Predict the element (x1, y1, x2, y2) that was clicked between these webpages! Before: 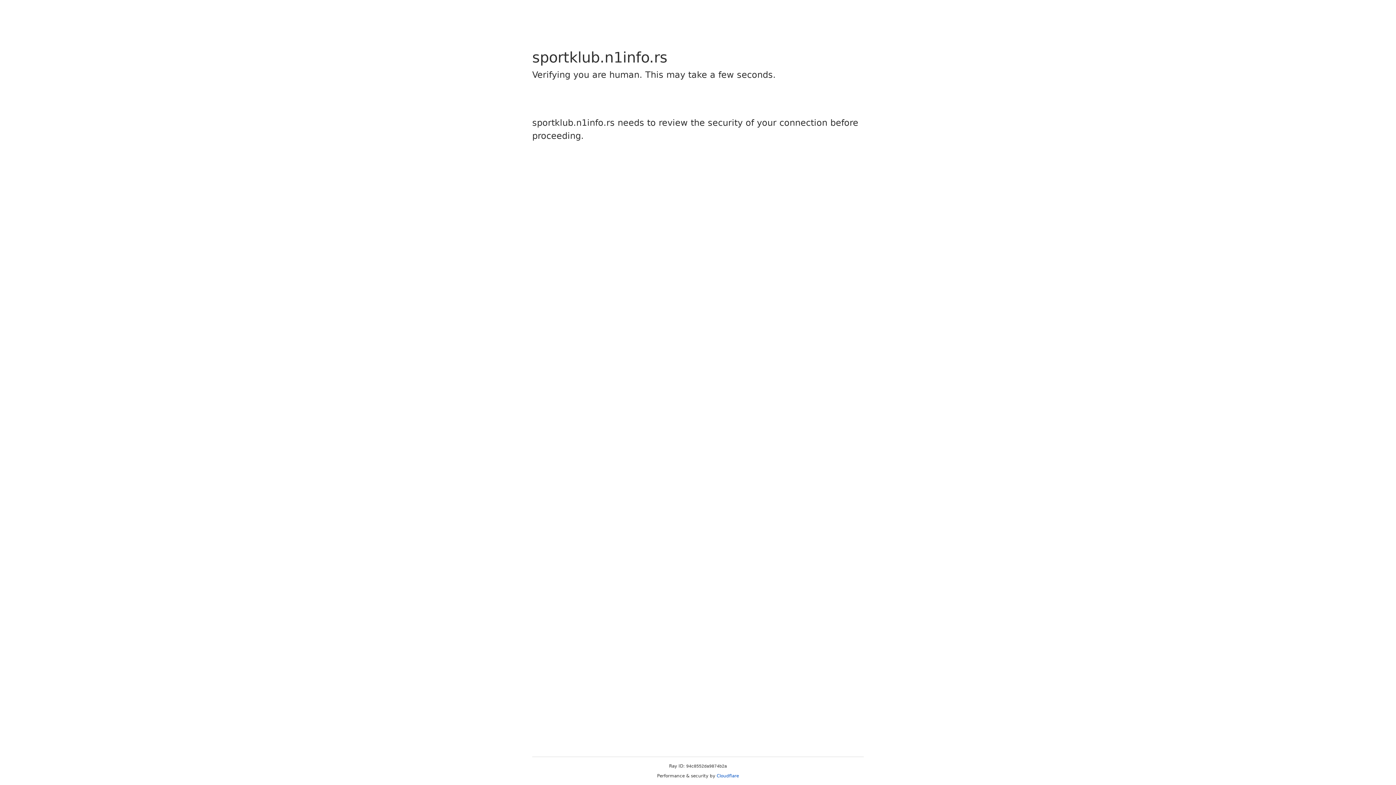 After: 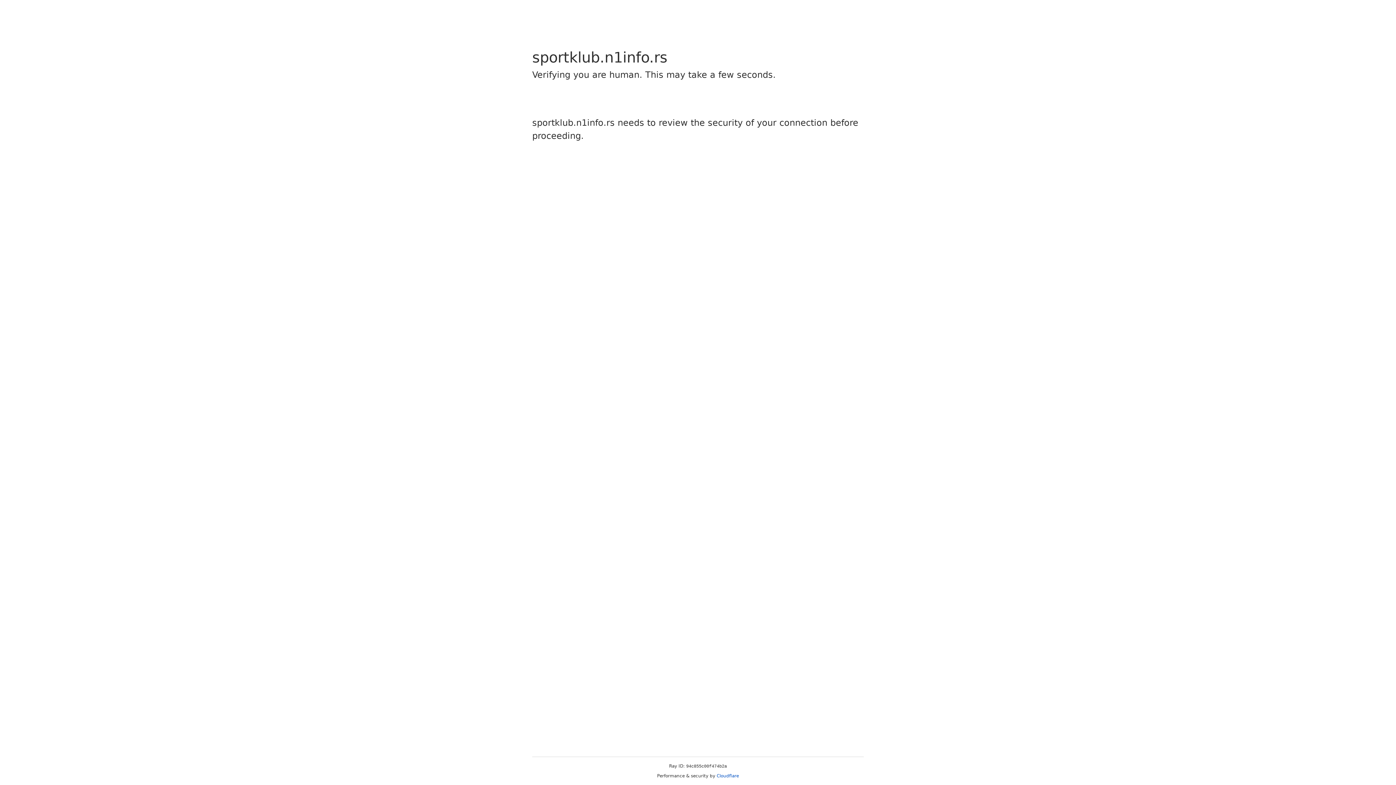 Action: label: Cloudflare bbox: (716, 773, 739, 778)